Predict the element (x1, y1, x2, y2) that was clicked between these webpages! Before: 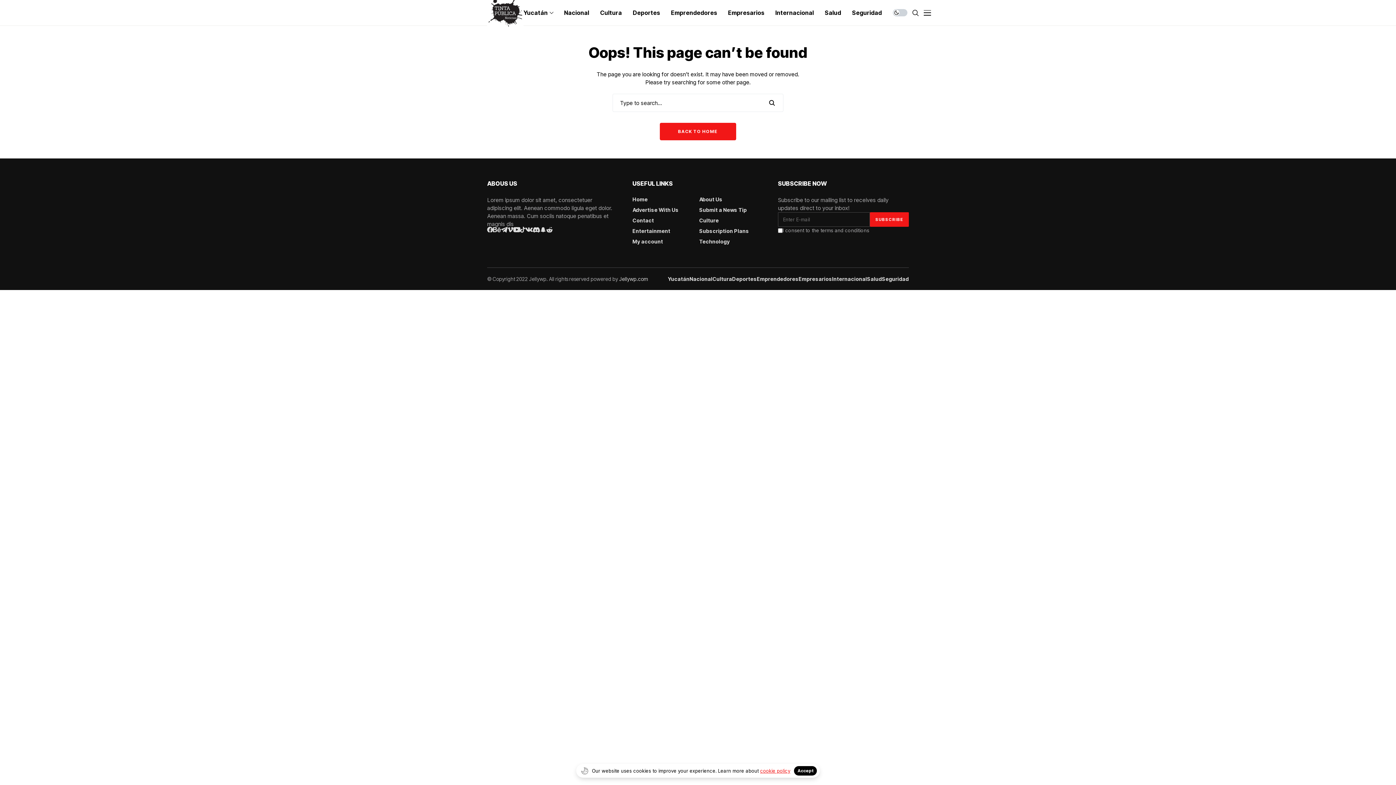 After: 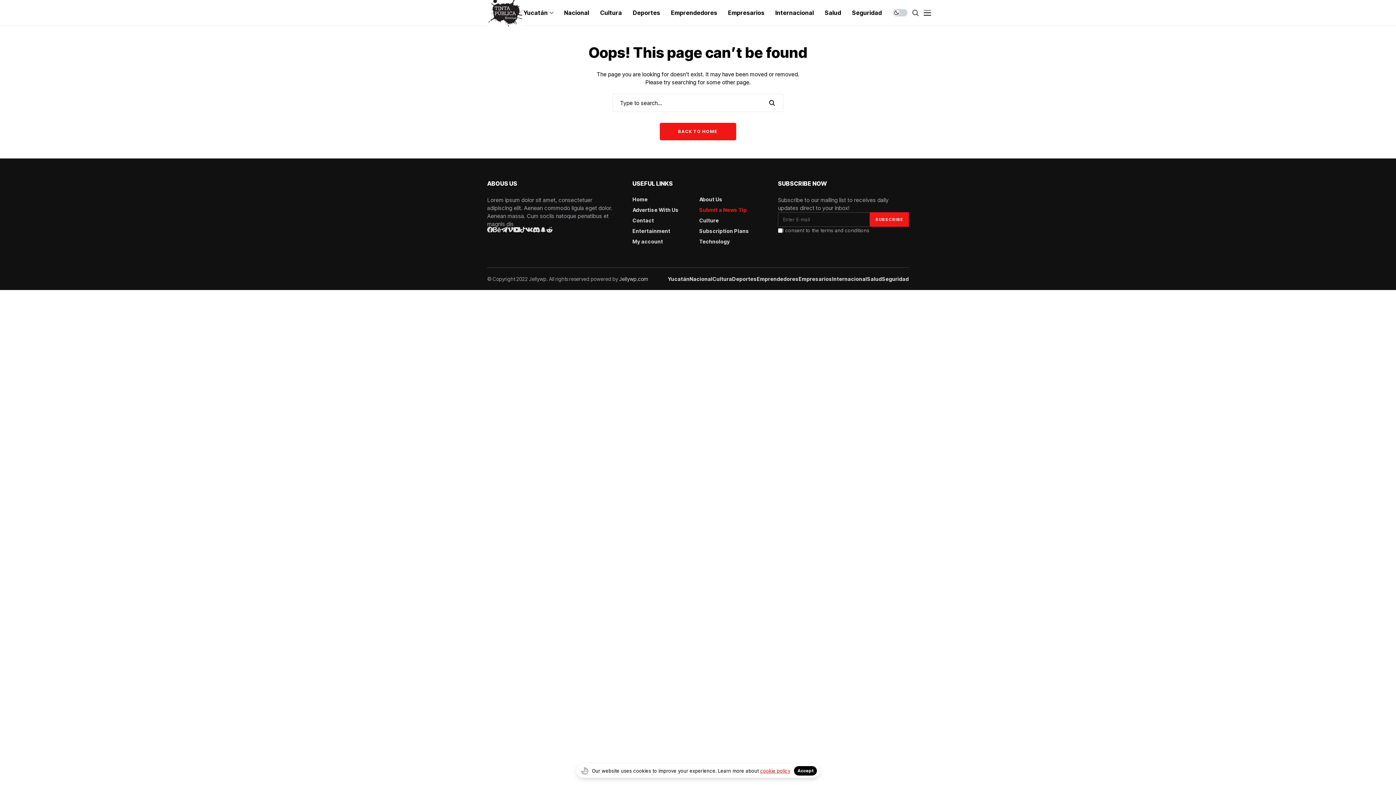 Action: bbox: (699, 206, 747, 213) label: Submit a News Tip